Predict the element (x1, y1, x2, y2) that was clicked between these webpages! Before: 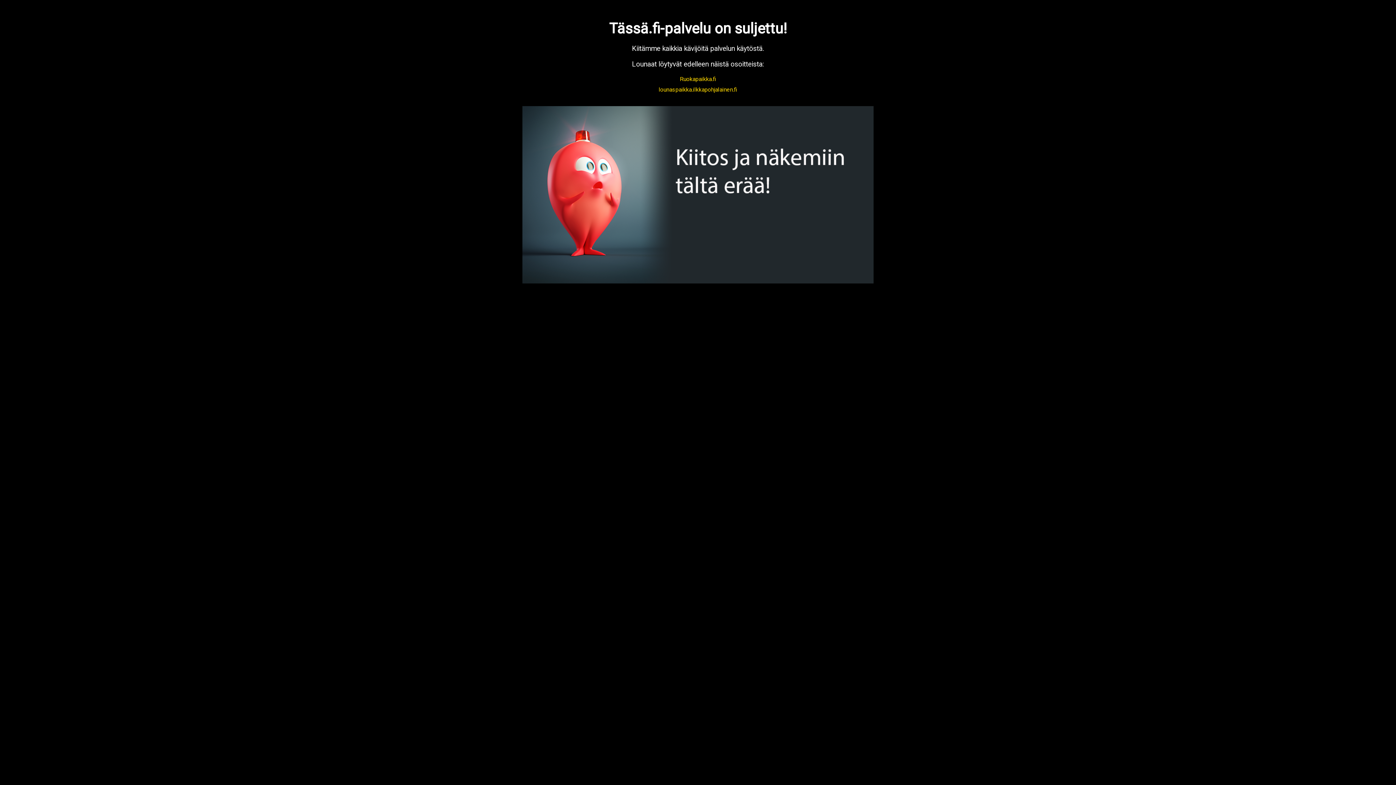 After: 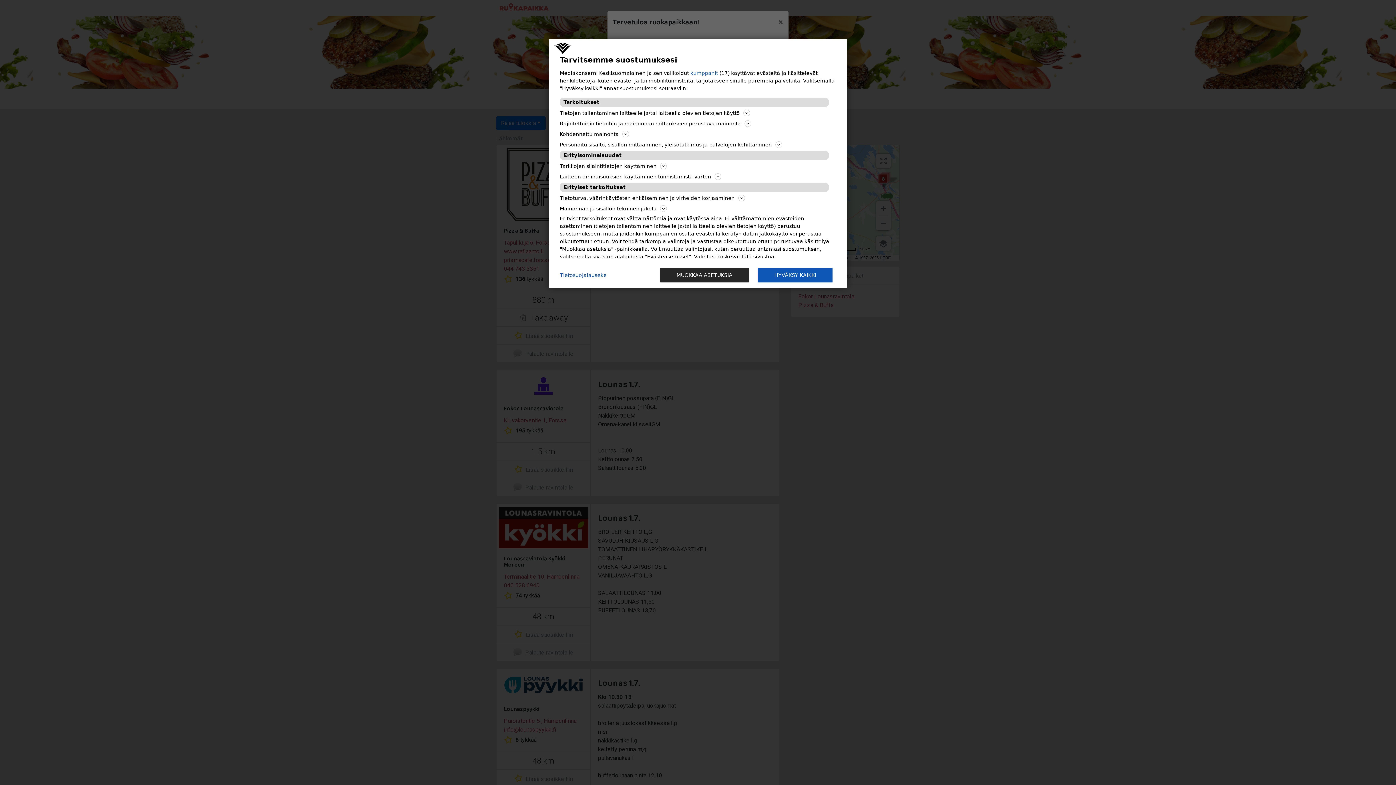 Action: label: Ruokapaikka.fi bbox: (680, 75, 716, 82)